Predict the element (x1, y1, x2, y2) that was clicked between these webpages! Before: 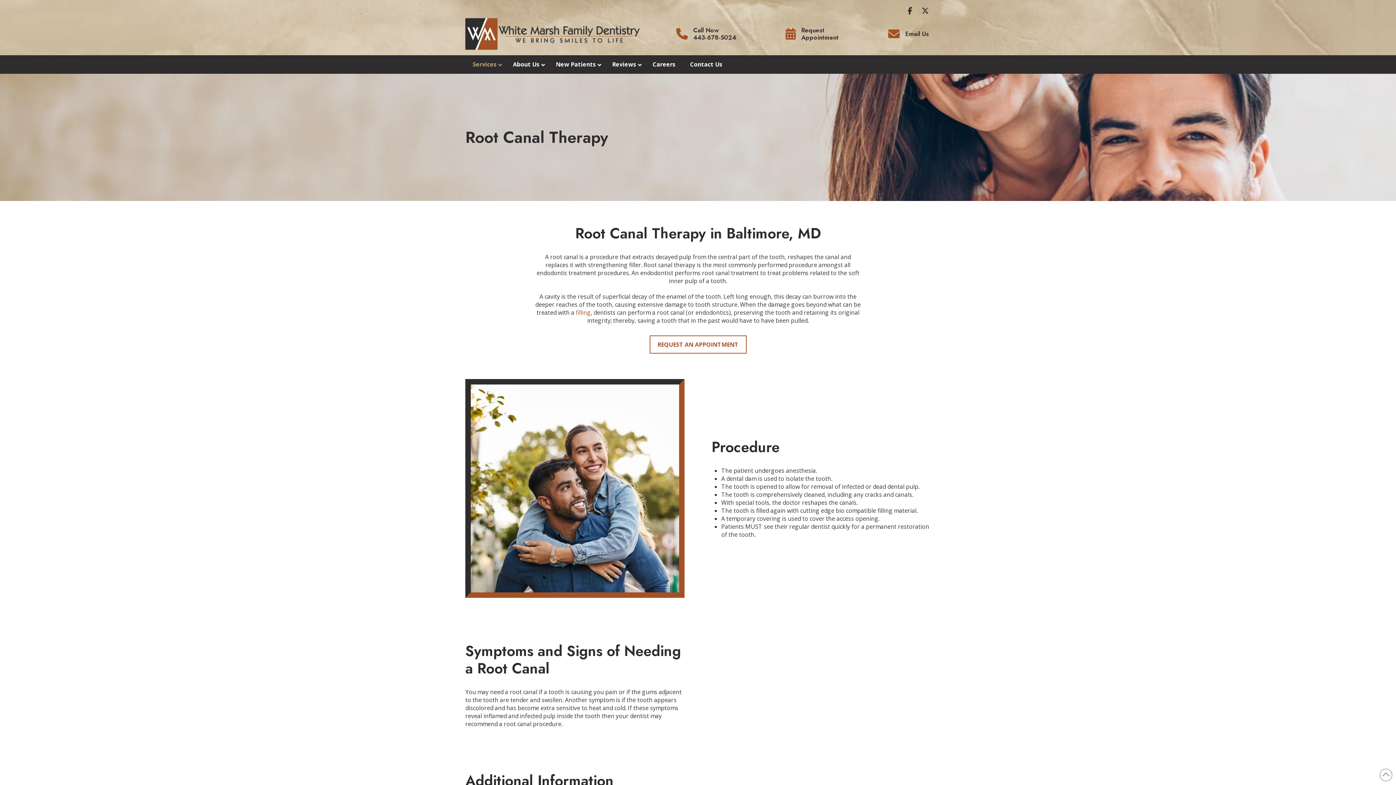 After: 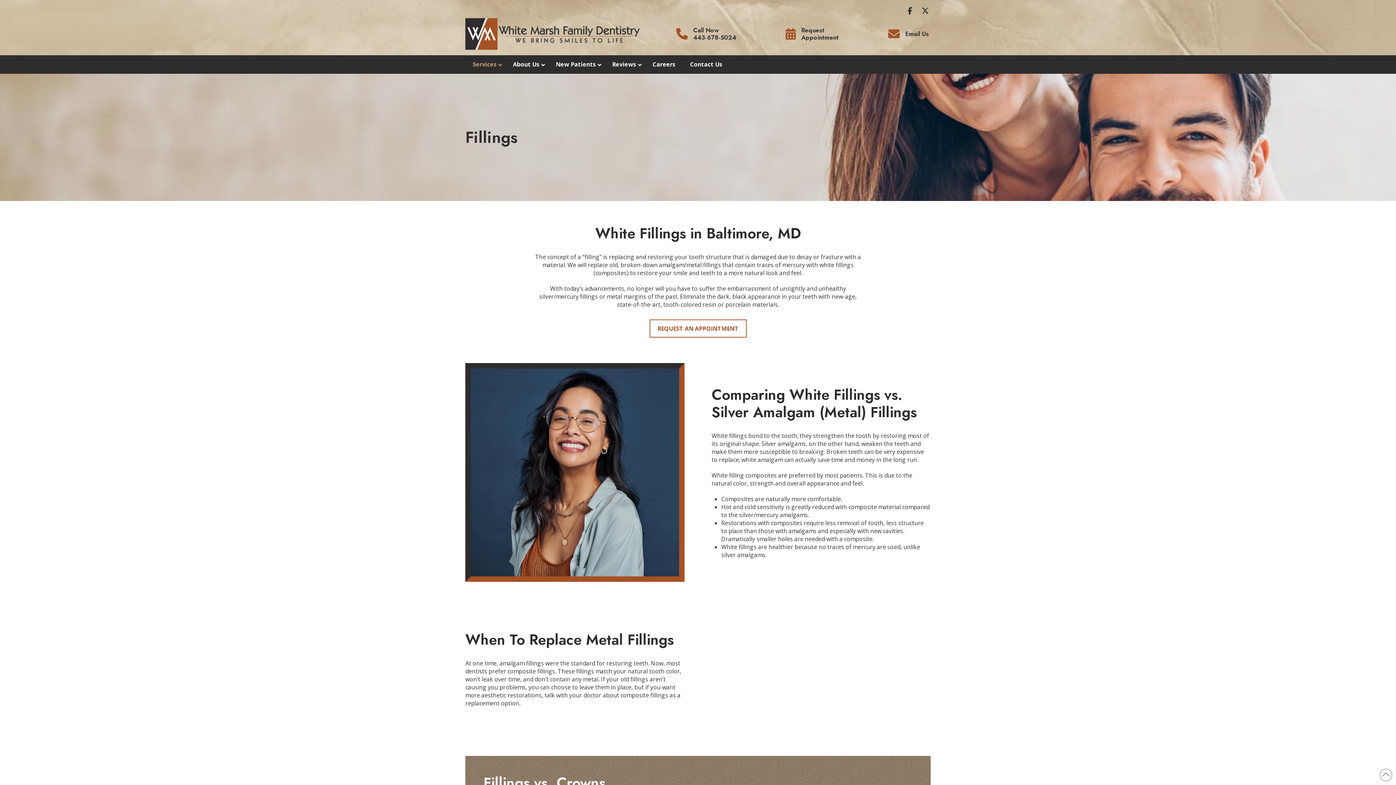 Action: label: filling bbox: (576, 308, 590, 316)